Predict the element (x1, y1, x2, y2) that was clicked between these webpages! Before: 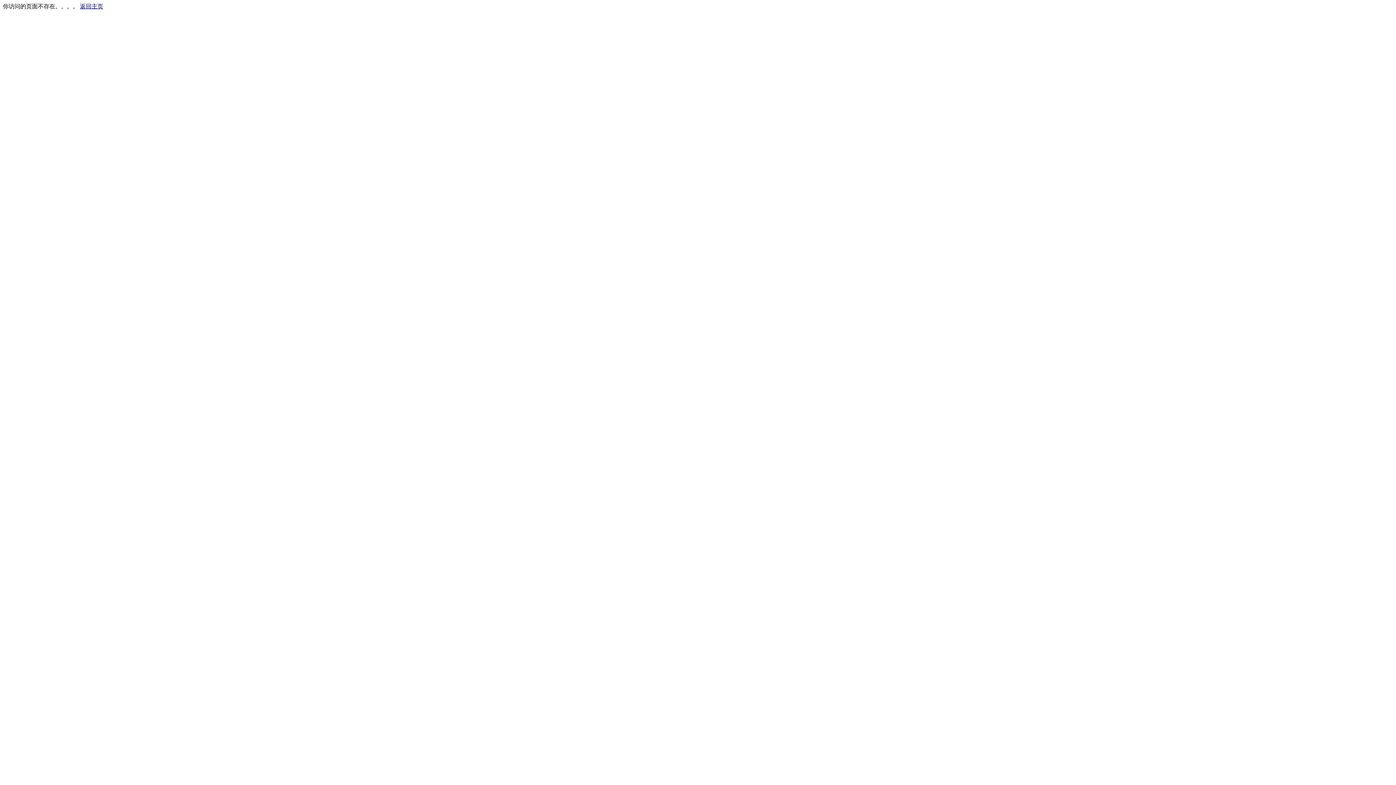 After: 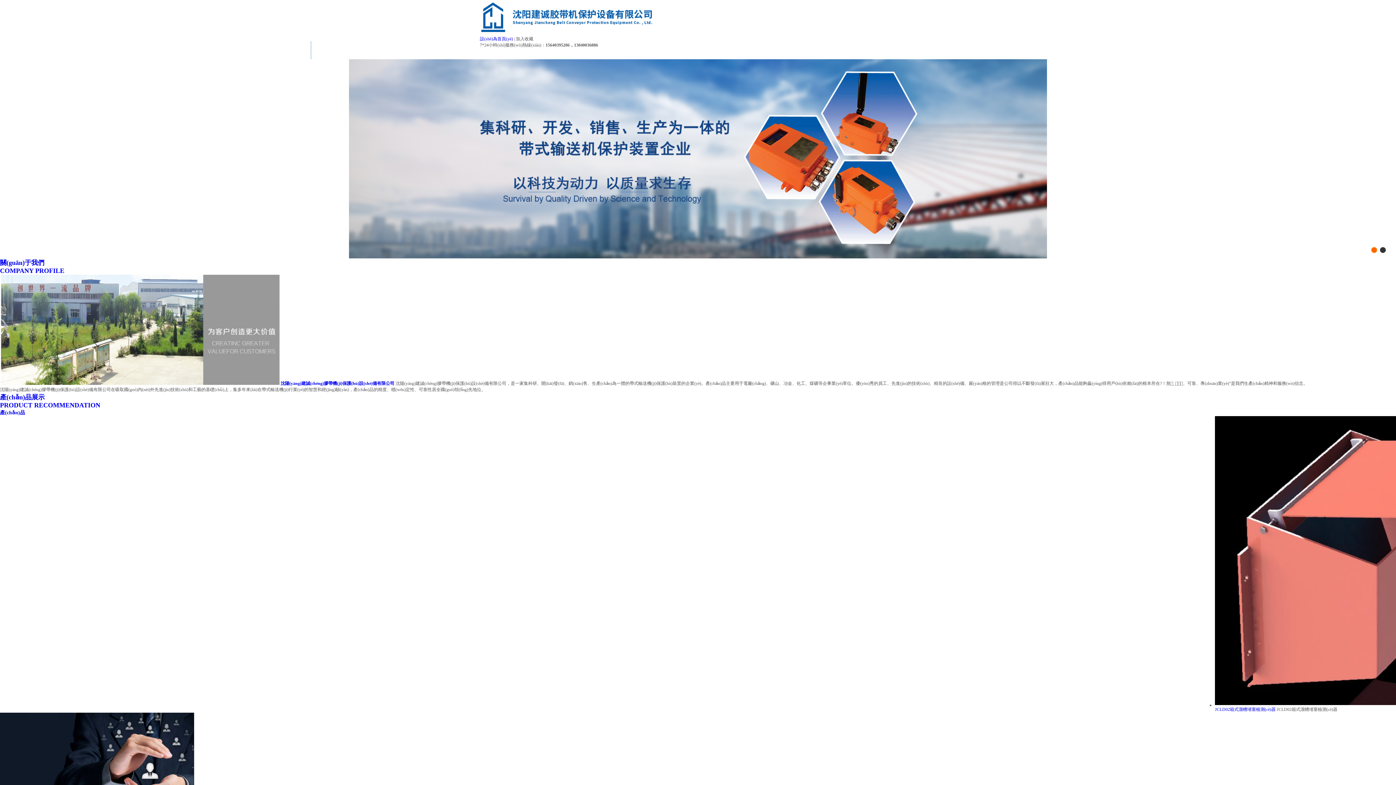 Action: bbox: (80, 3, 103, 9) label: 返回主页